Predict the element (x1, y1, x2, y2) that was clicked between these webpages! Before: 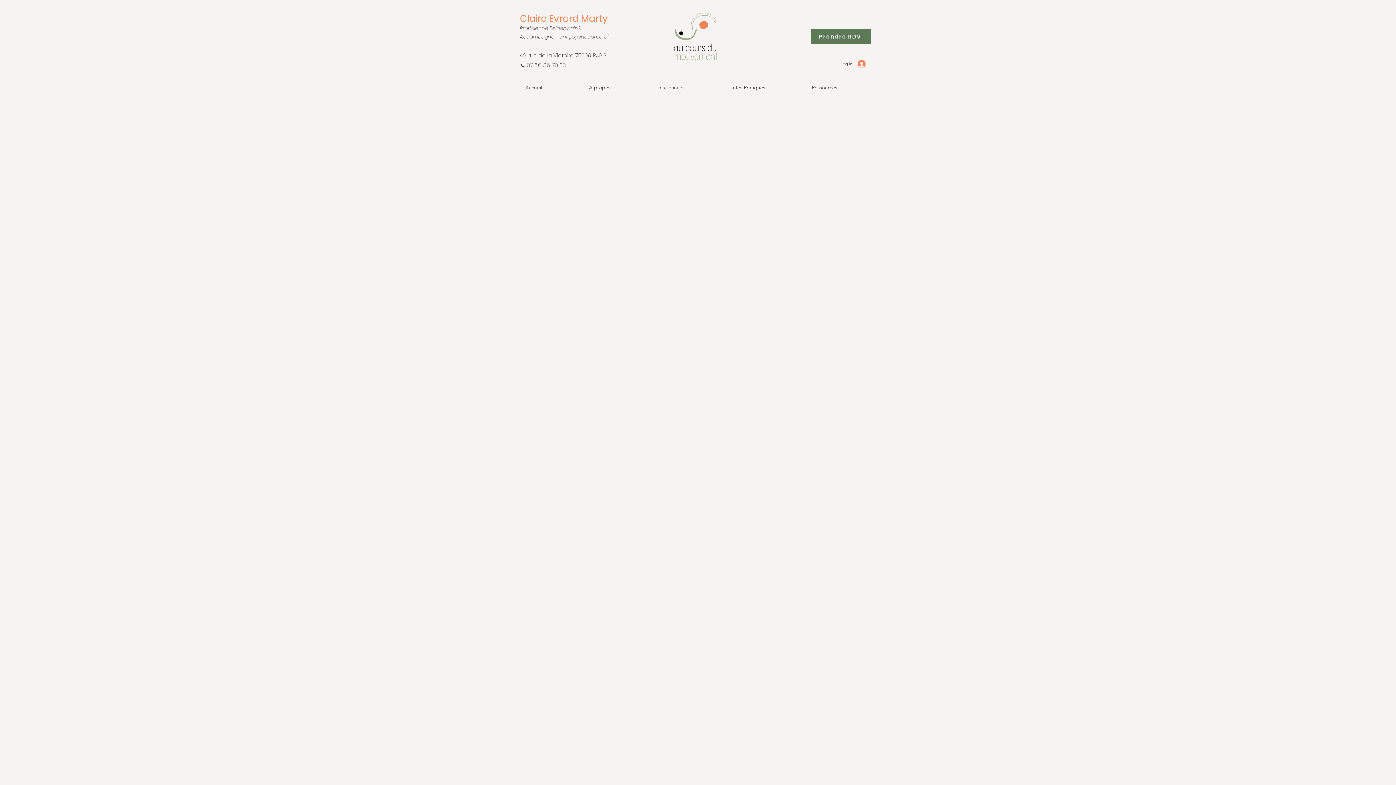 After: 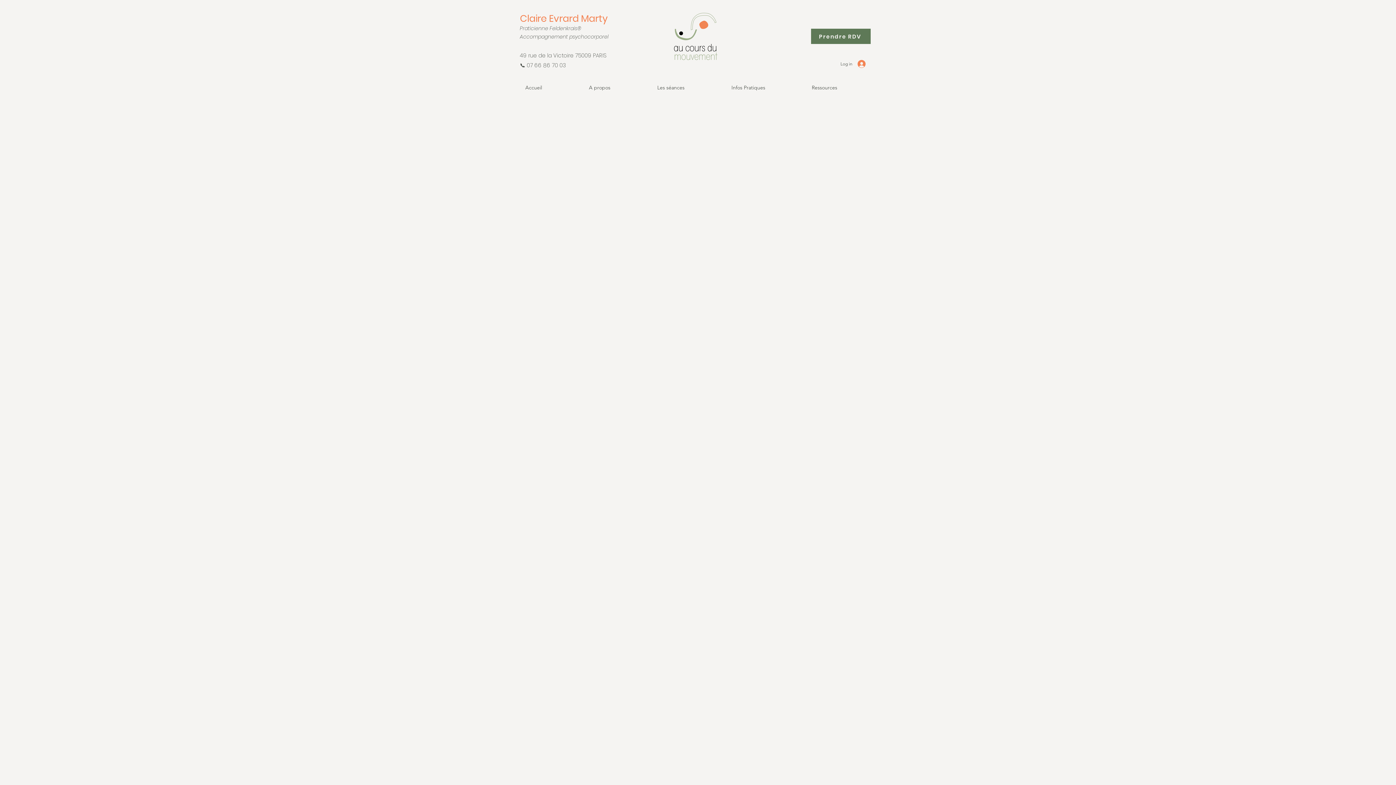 Action: bbox: (726, 78, 806, 96) label: Infos Pratiques